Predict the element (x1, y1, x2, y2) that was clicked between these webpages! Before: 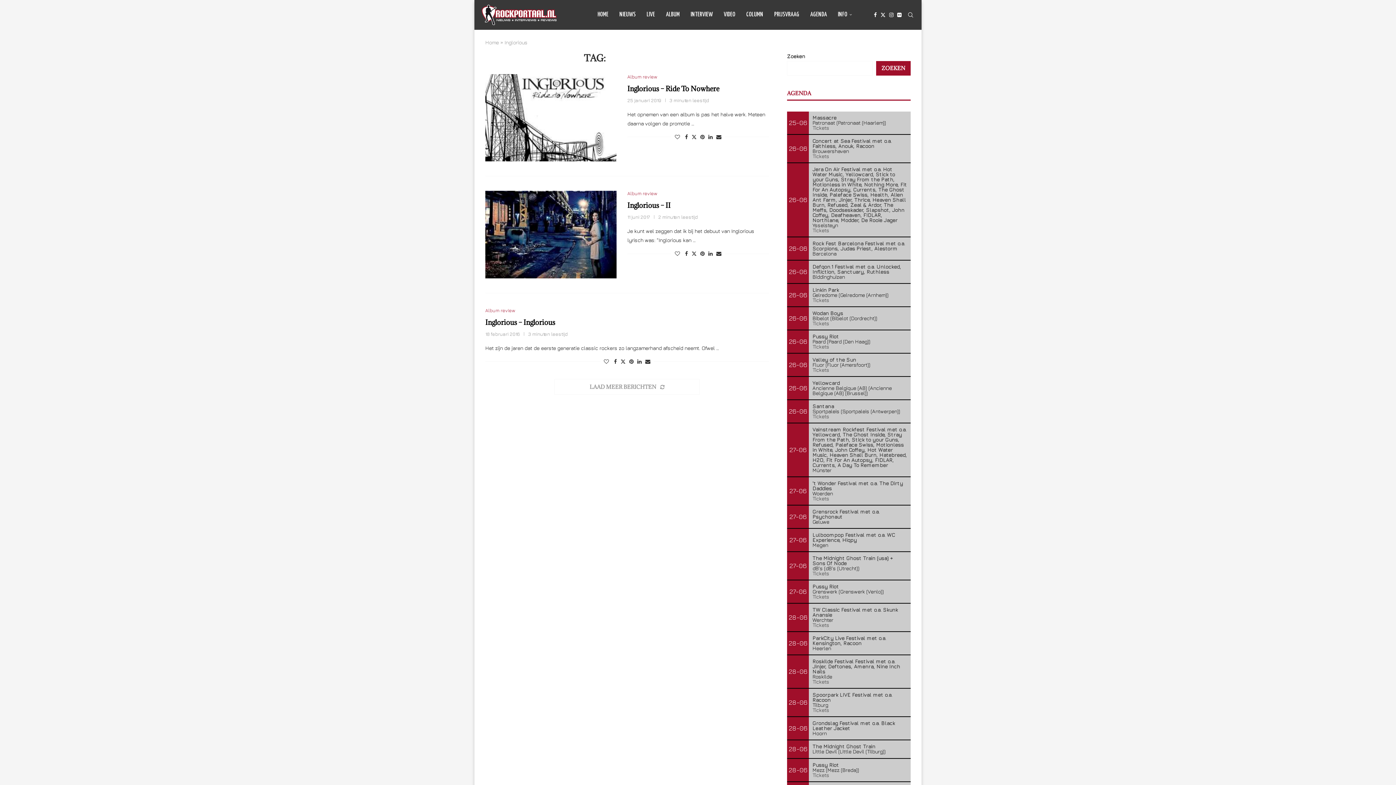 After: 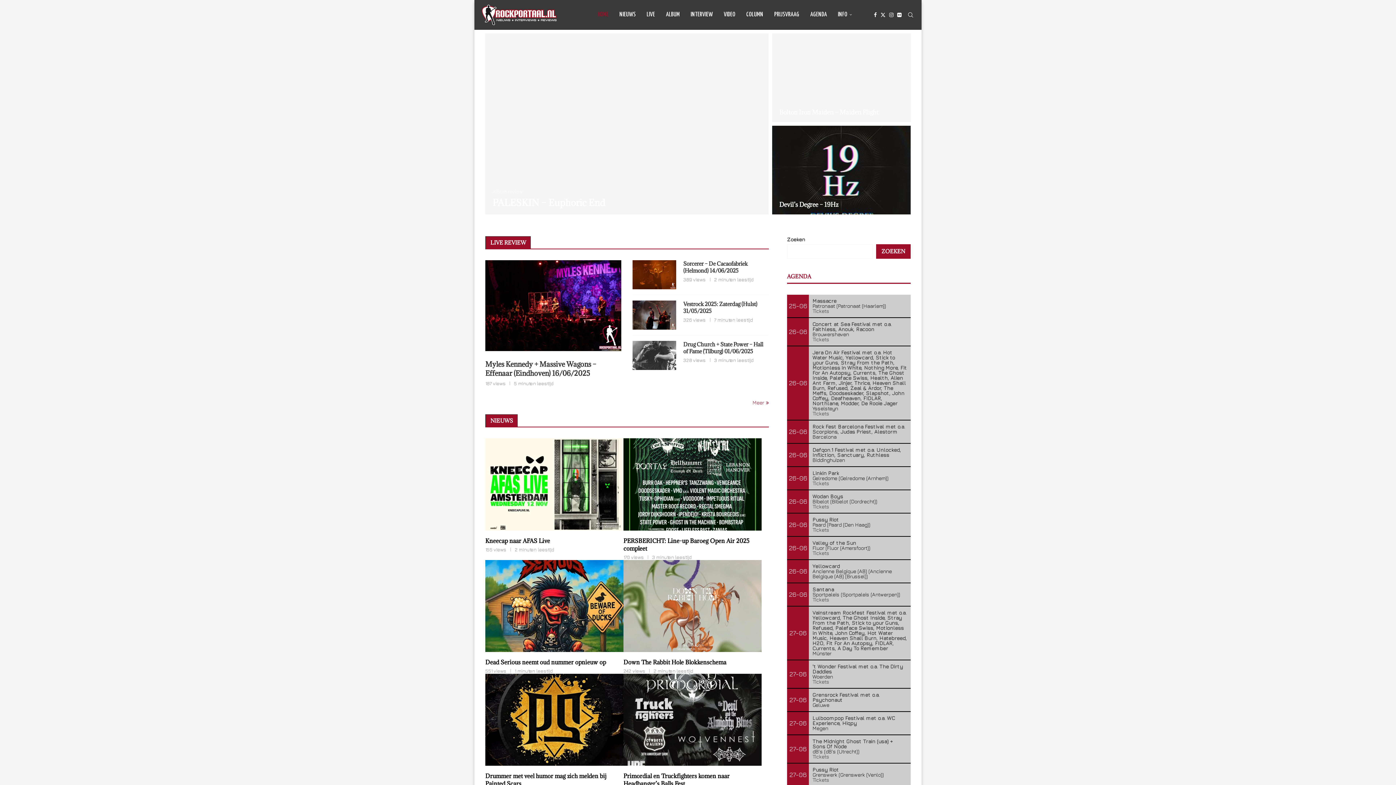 Action: bbox: (481, 0, 556, 29)